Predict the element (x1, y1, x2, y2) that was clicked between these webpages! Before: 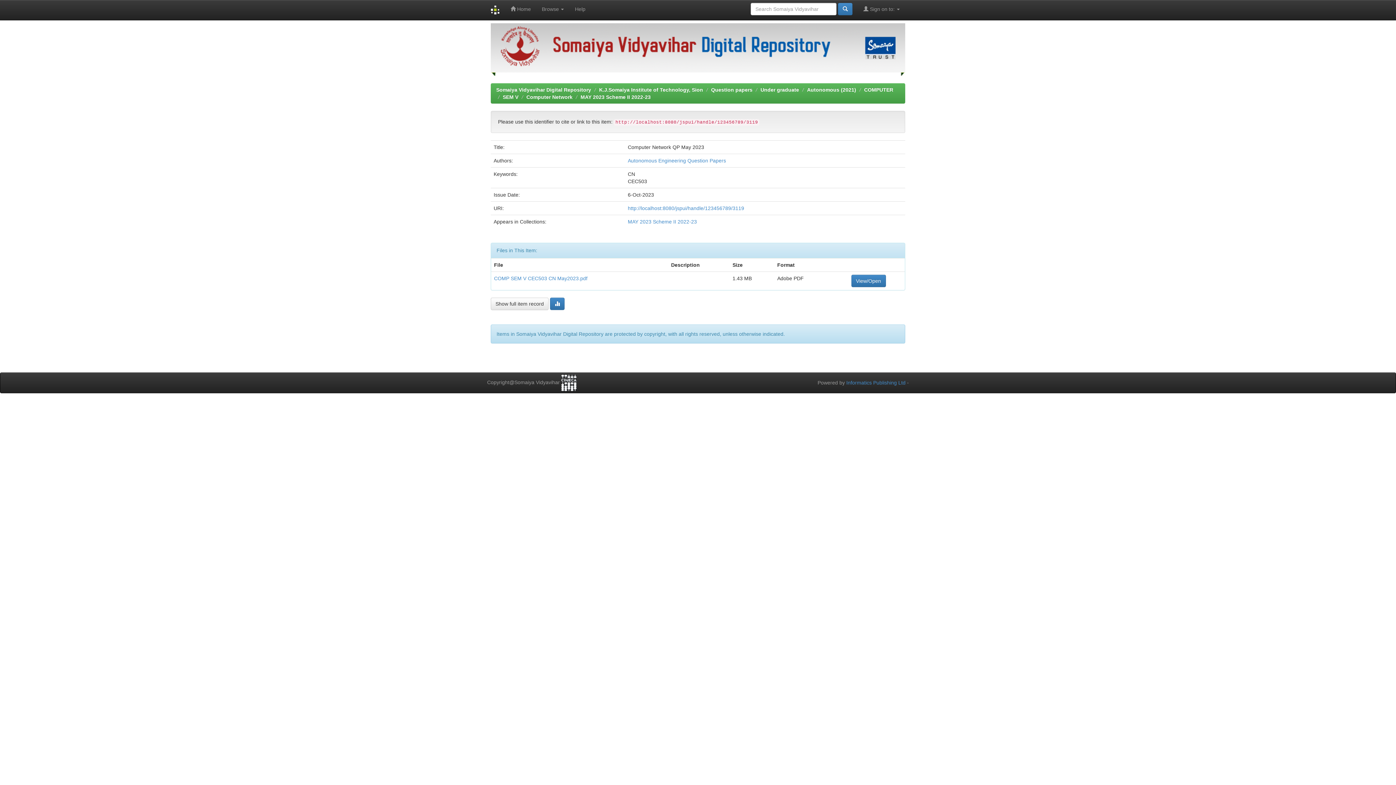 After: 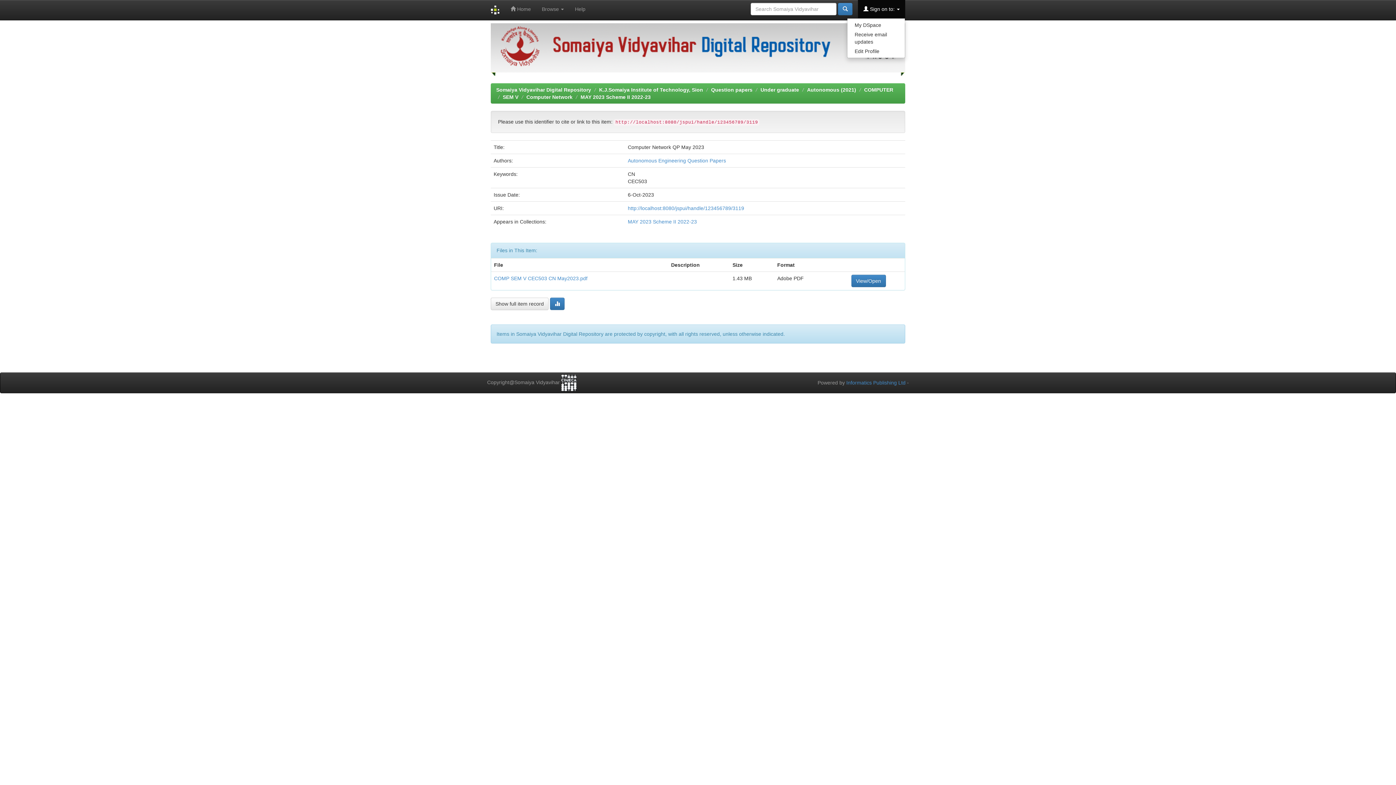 Action: bbox: (858, 0, 905, 18) label:  Sign on to: 